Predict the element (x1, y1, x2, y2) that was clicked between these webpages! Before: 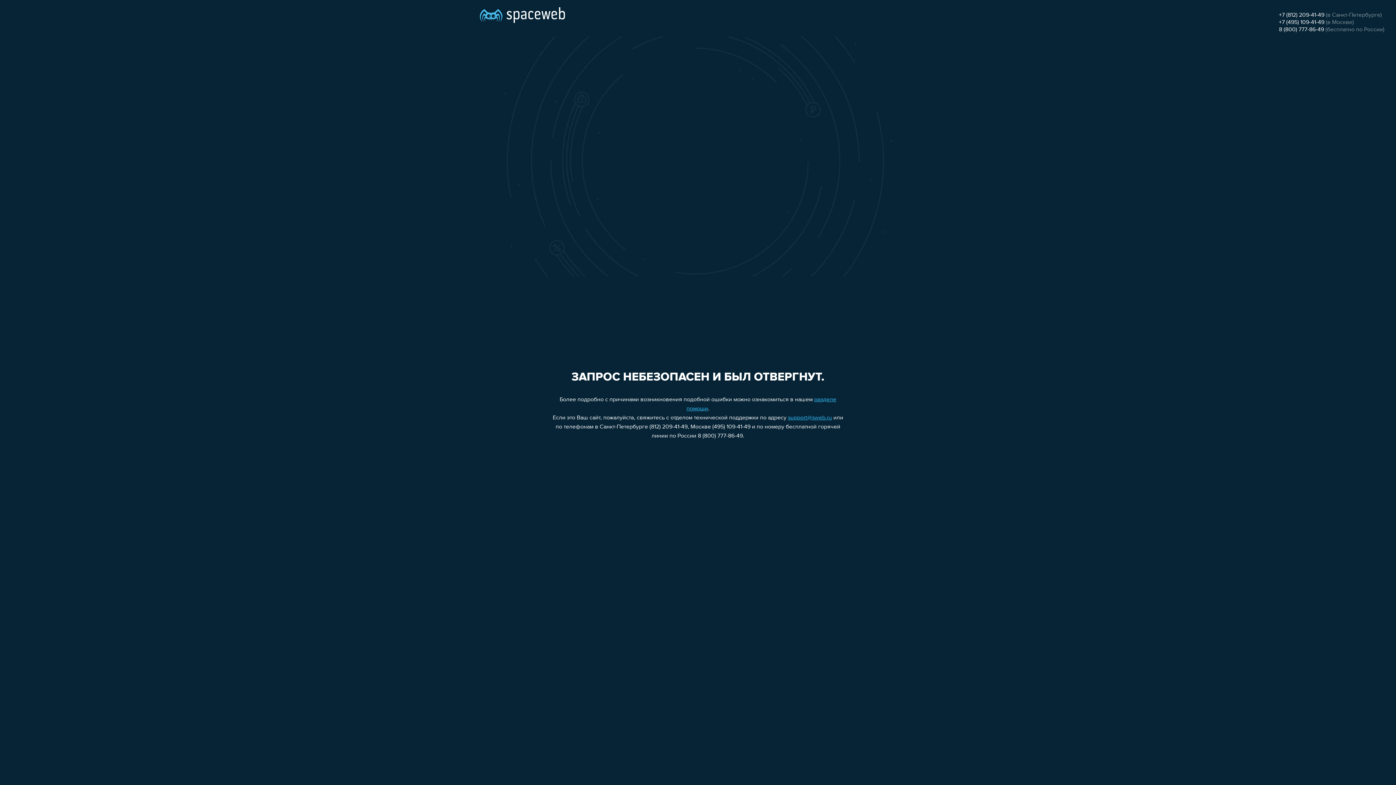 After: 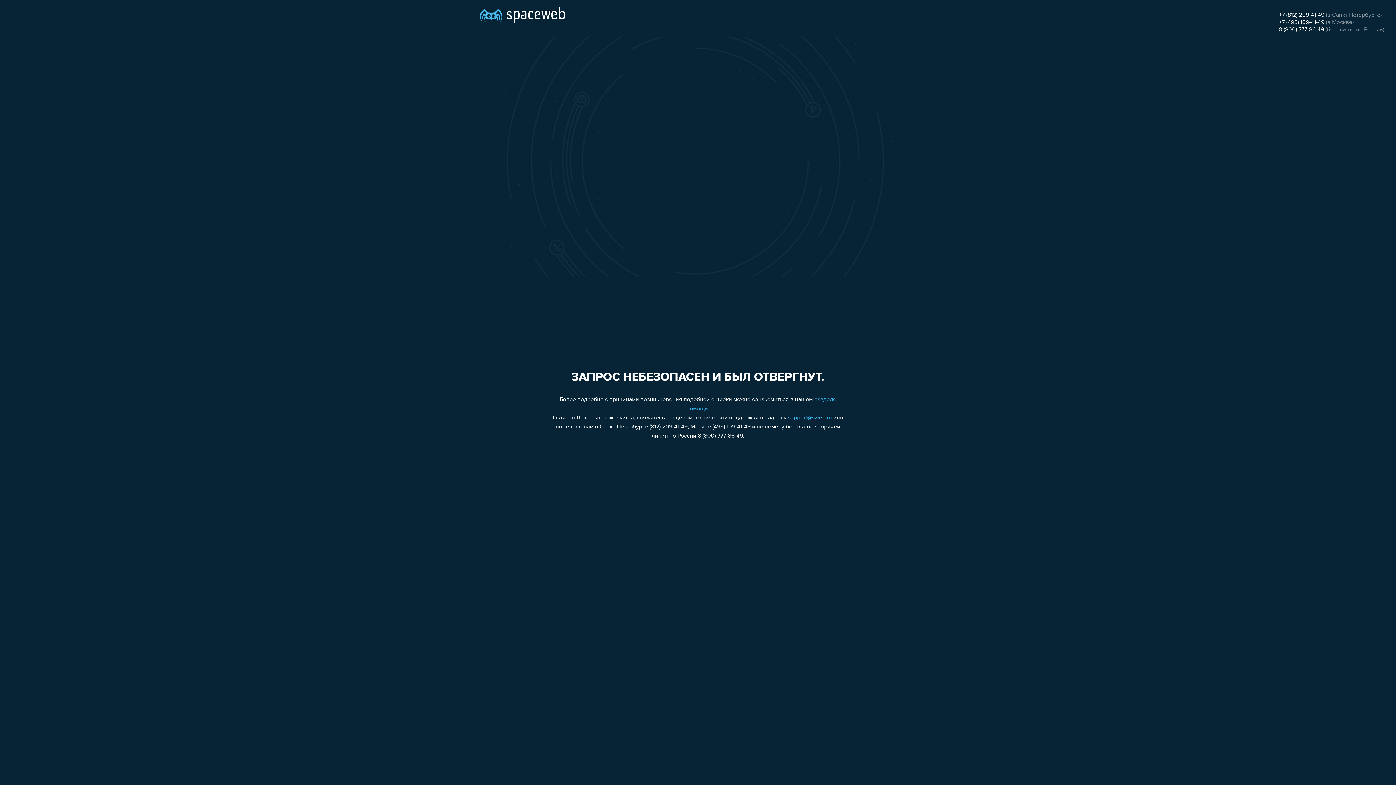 Action: label: +7 (495) 109-41-49 bbox: (1279, 19, 1324, 25)